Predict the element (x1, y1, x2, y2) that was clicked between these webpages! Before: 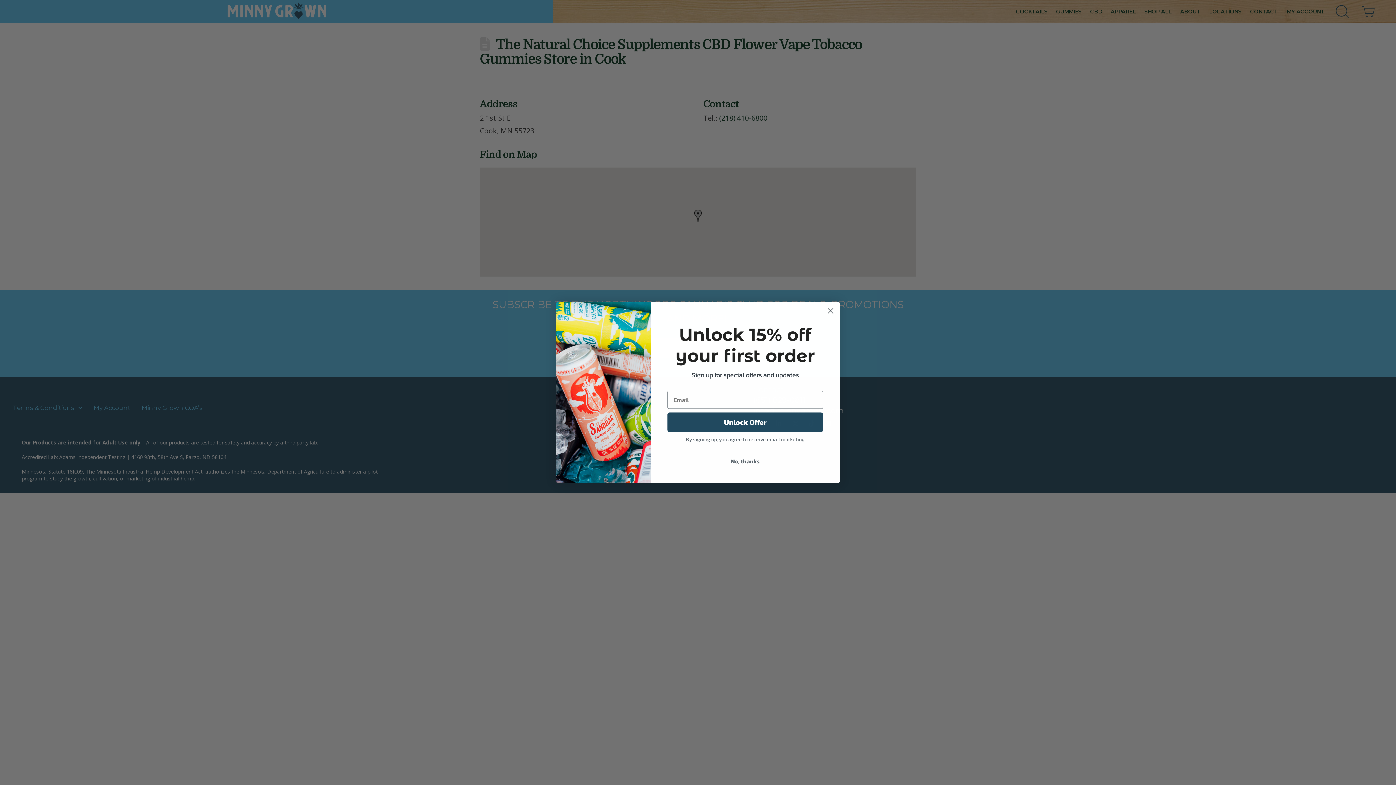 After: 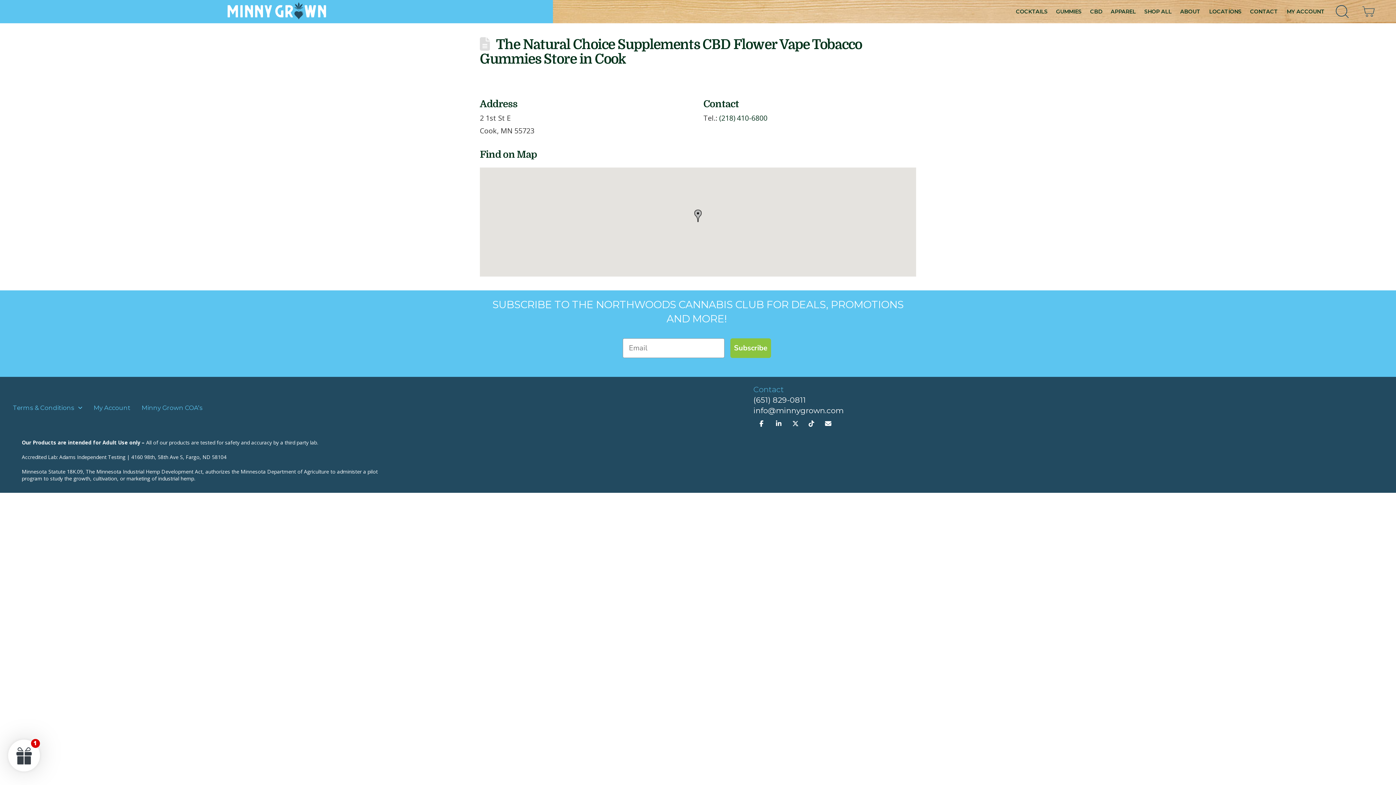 Action: bbox: (824, 304, 837, 317) label: Close dialog